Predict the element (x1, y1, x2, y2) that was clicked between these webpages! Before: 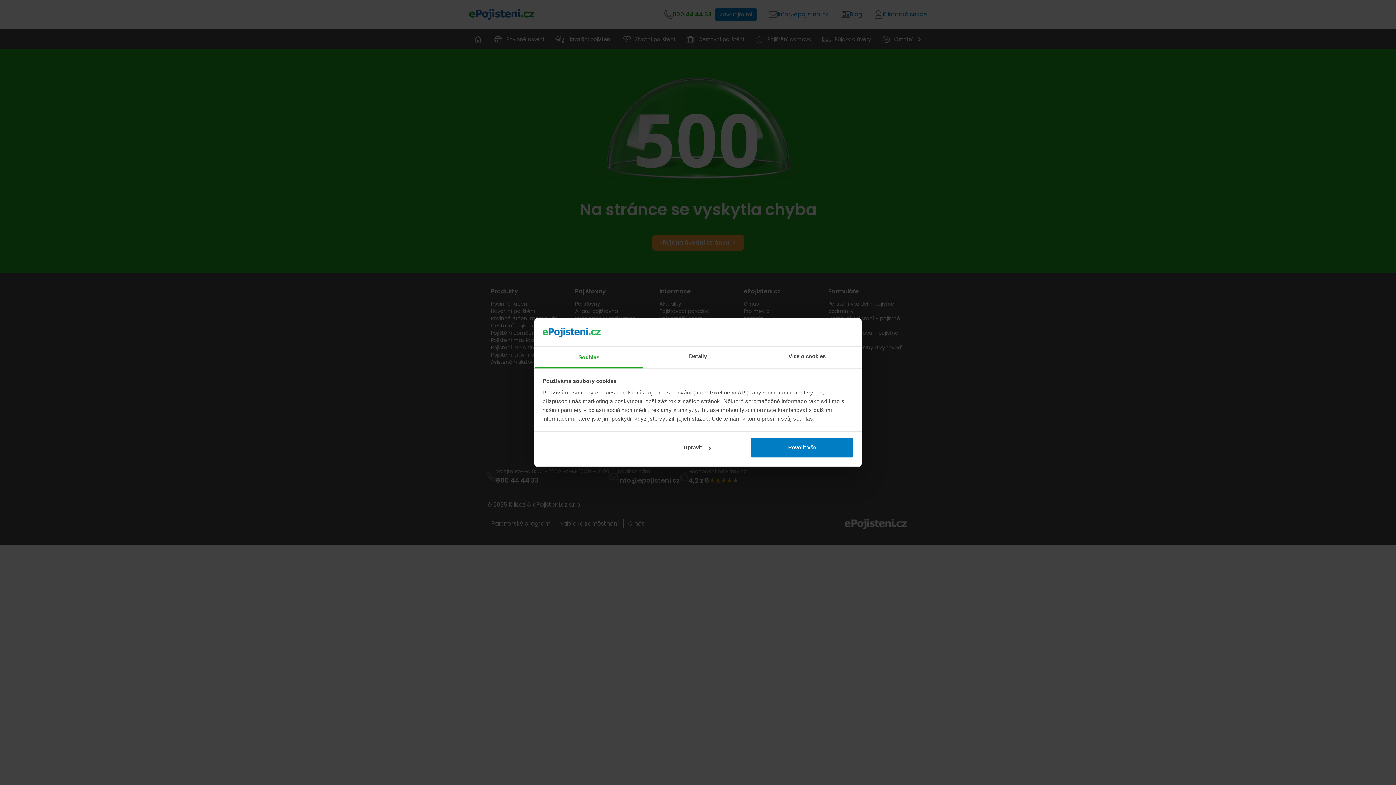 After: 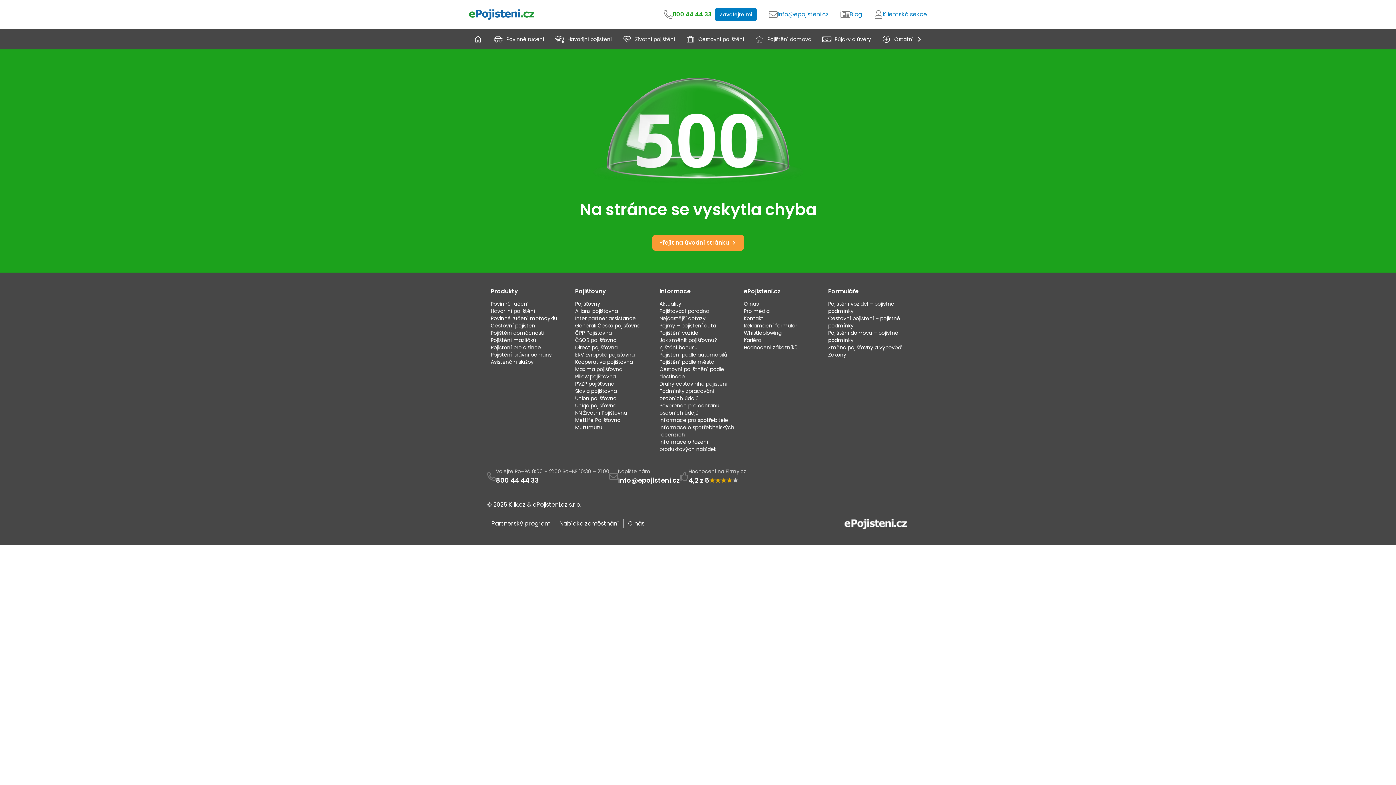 Action: label: Povolit vše bbox: (751, 437, 853, 458)